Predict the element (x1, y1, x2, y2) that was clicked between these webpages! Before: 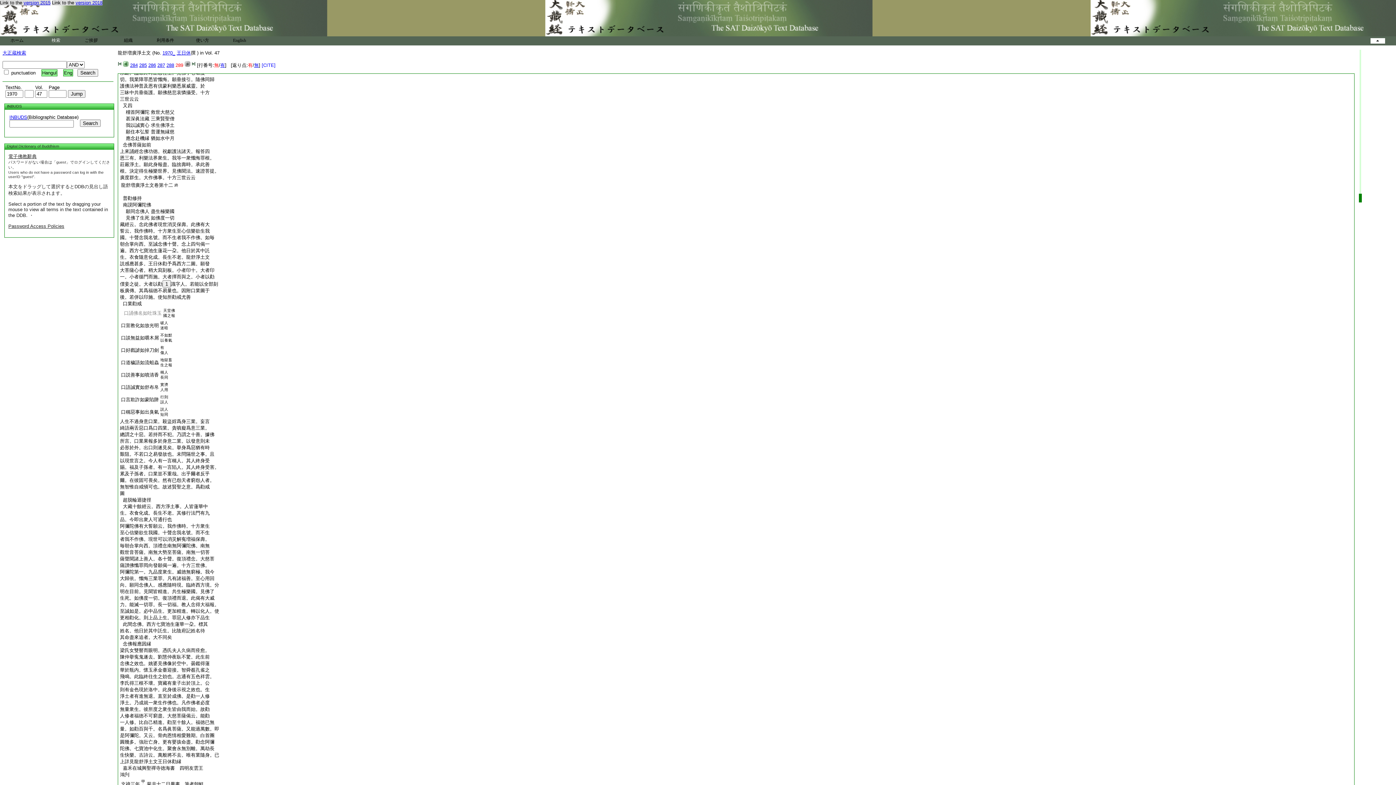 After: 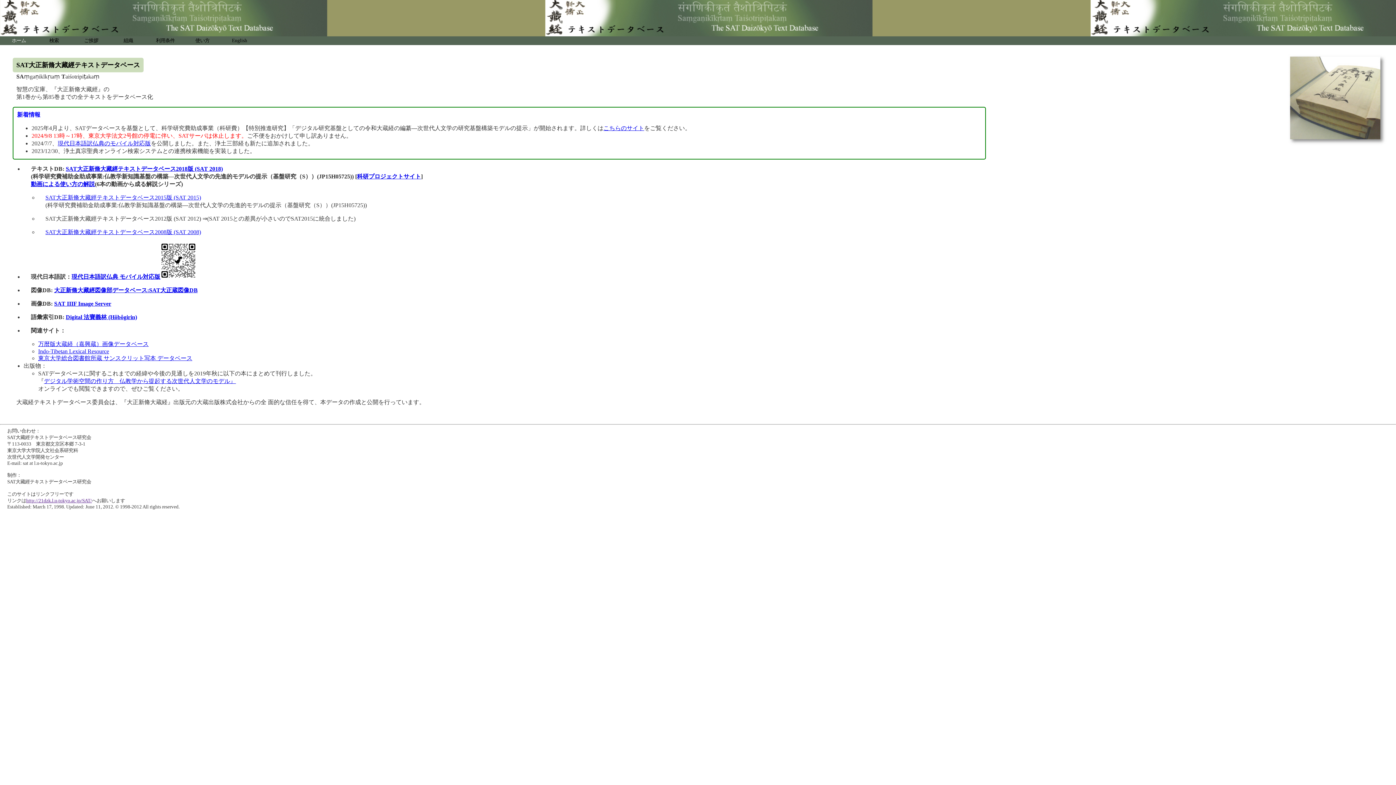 Action: label: ホーム bbox: (0, 37, 33, 43)